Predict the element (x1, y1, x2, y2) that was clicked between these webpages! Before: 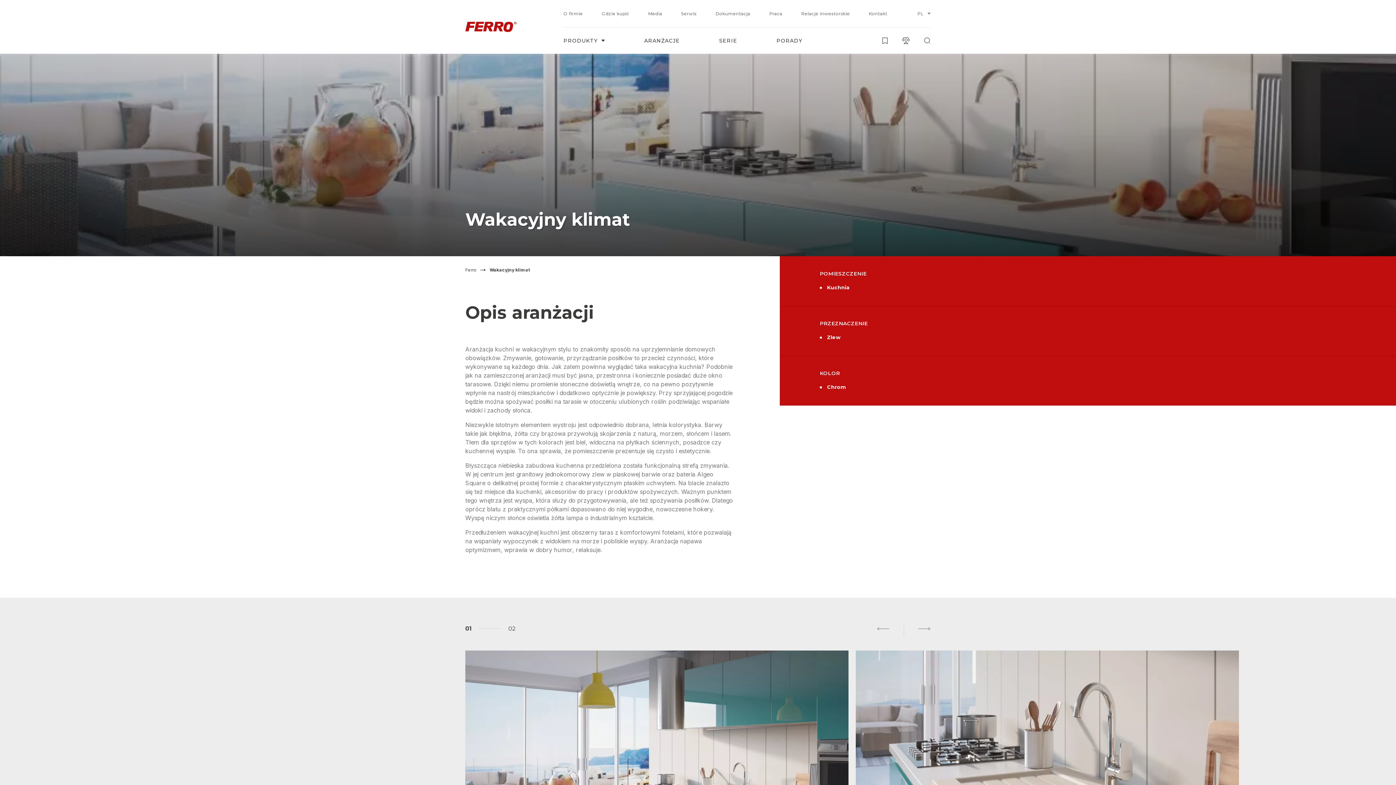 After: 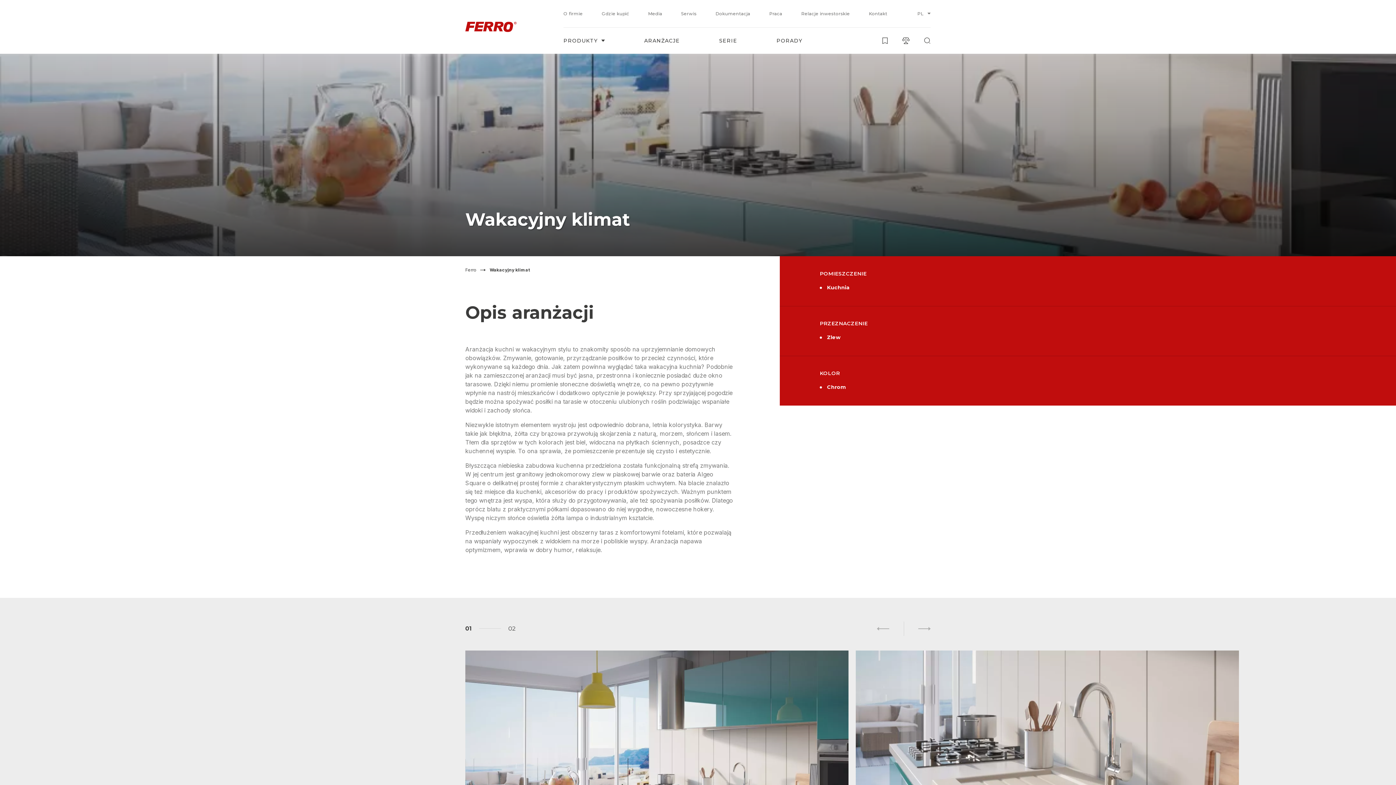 Action: label: Chrom bbox: (827, 384, 845, 390)